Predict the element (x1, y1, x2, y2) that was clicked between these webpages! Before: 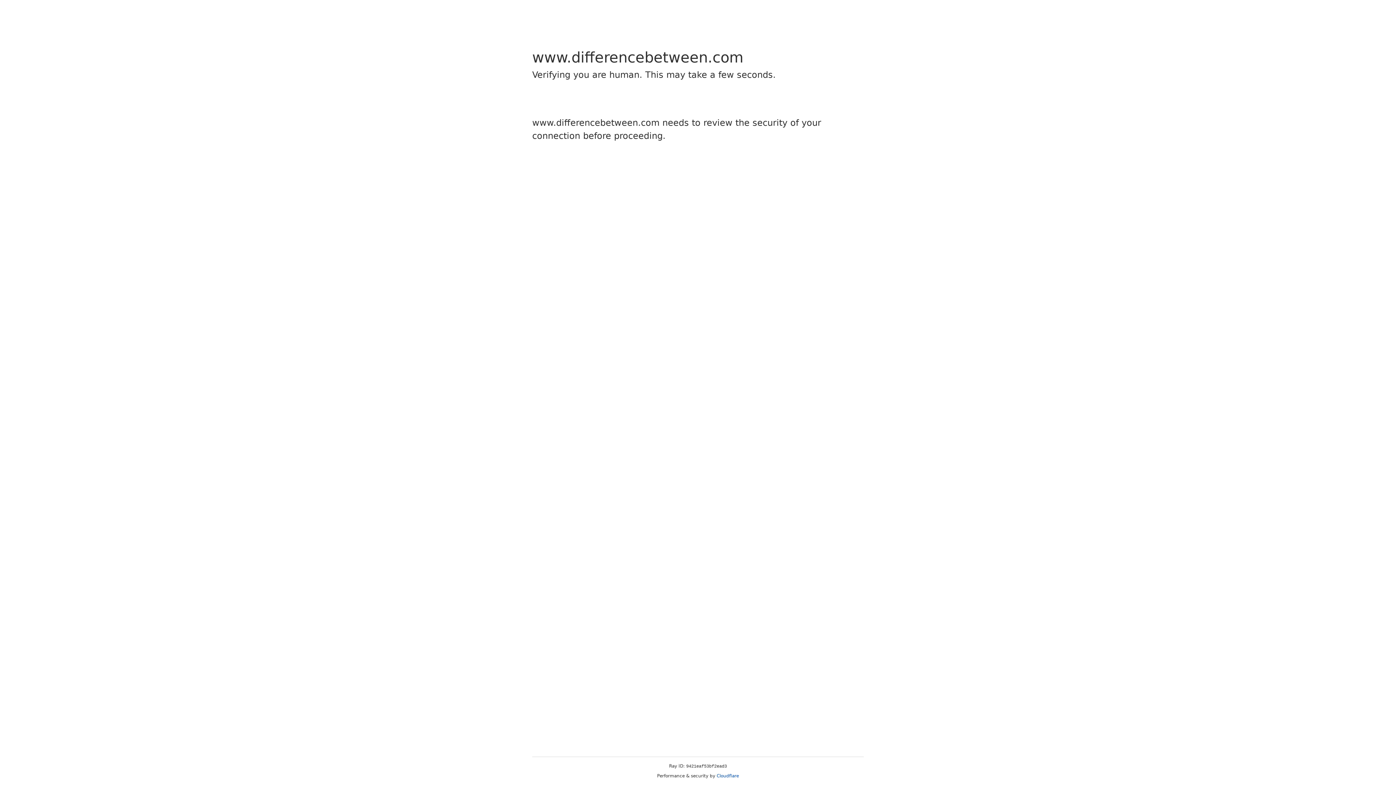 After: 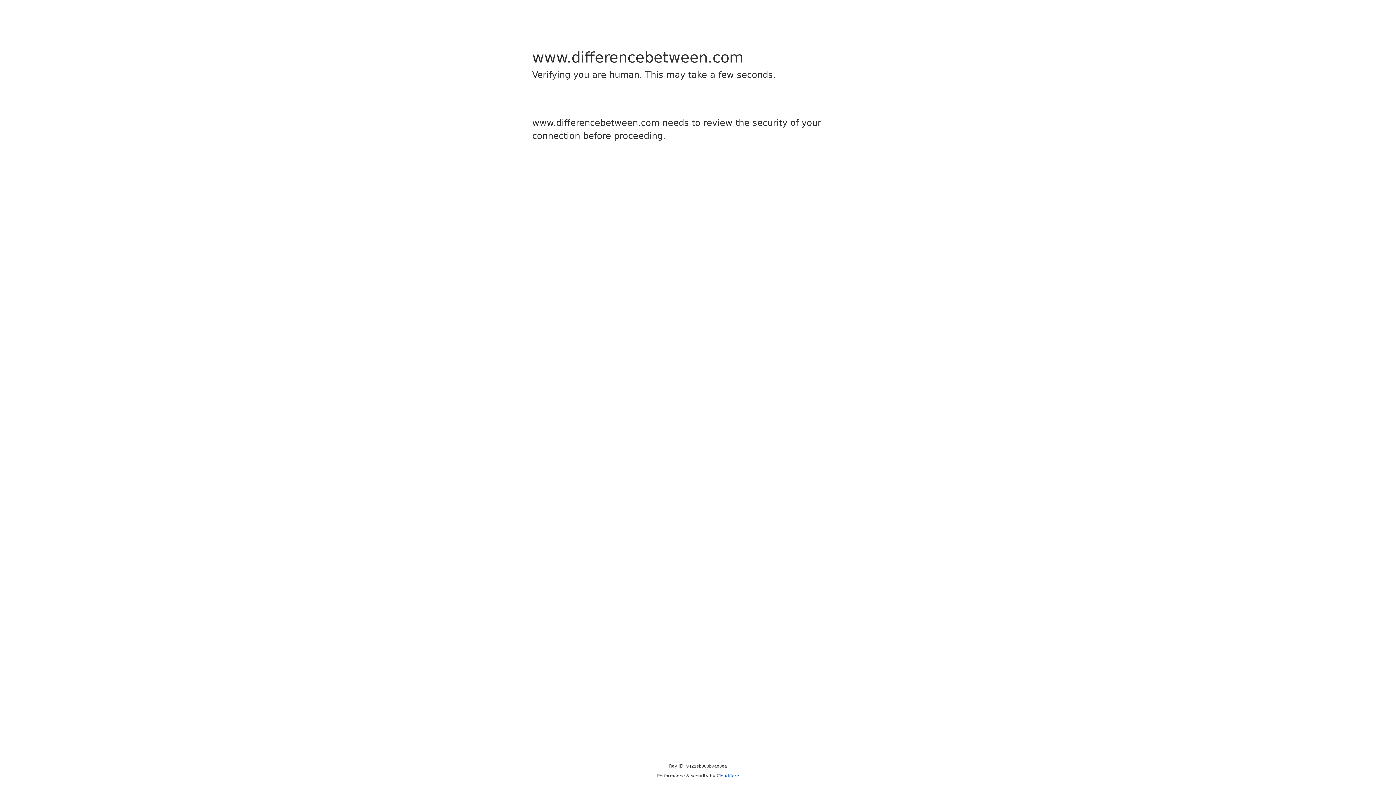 Action: bbox: (716, 773, 739, 778) label: Cloudflare